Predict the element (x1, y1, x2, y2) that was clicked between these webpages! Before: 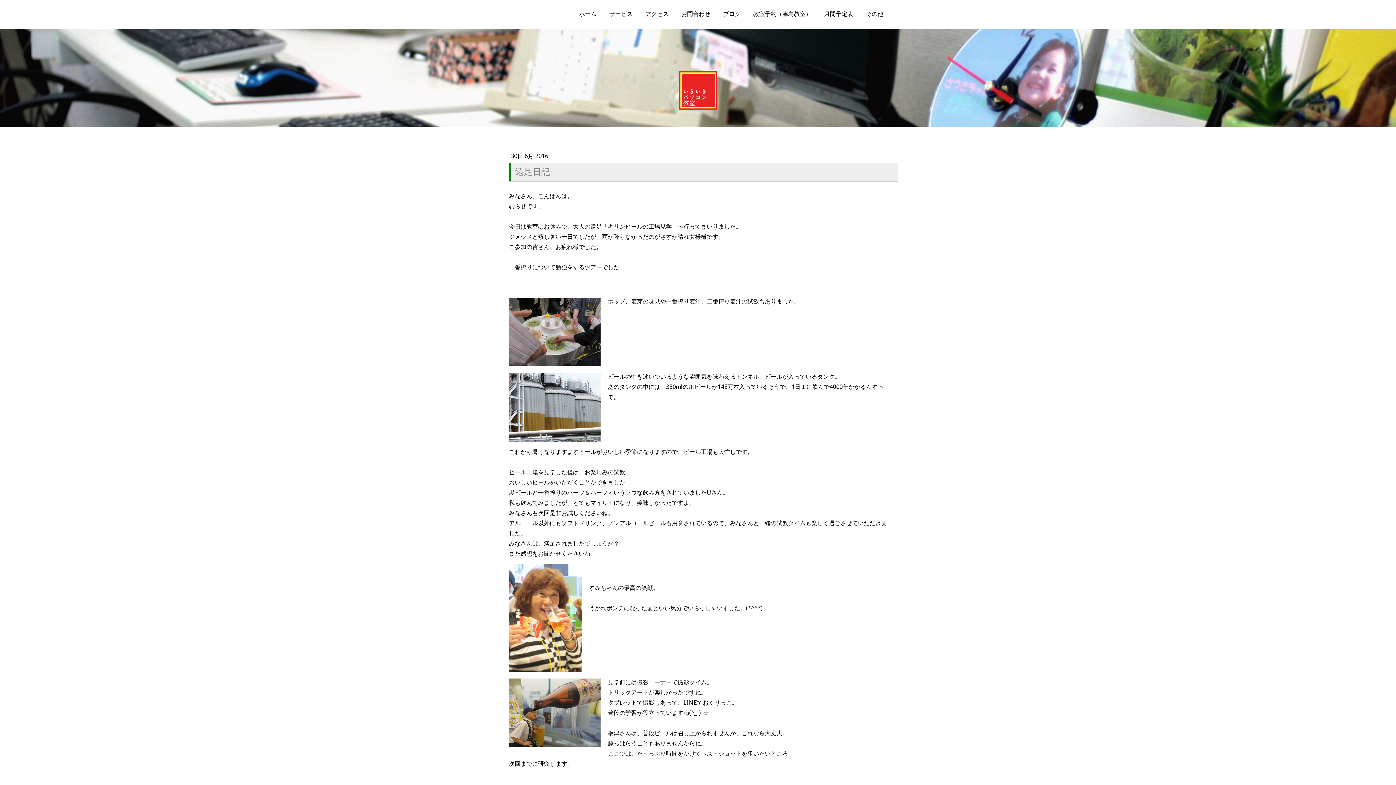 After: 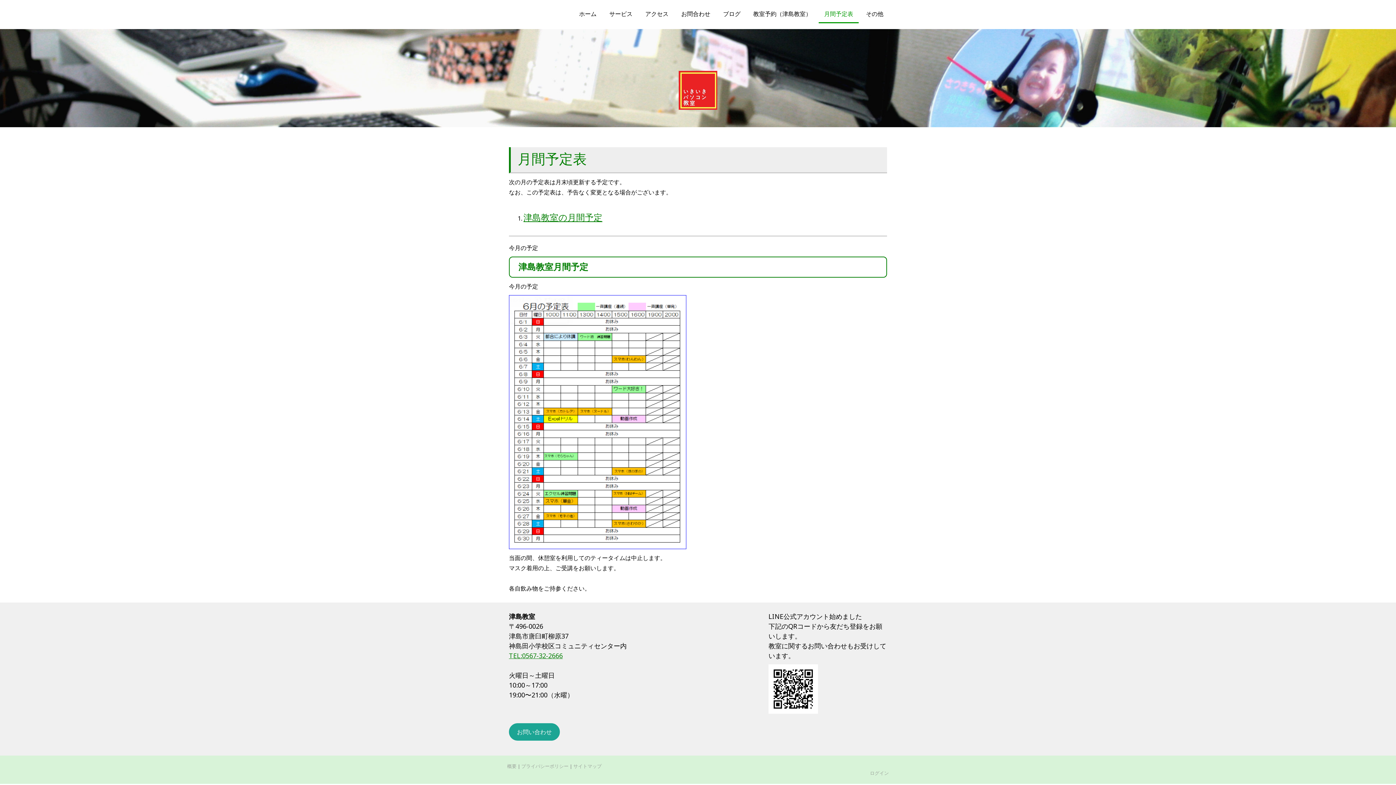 Action: label: 月間予定表 bbox: (818, 6, 858, 23)